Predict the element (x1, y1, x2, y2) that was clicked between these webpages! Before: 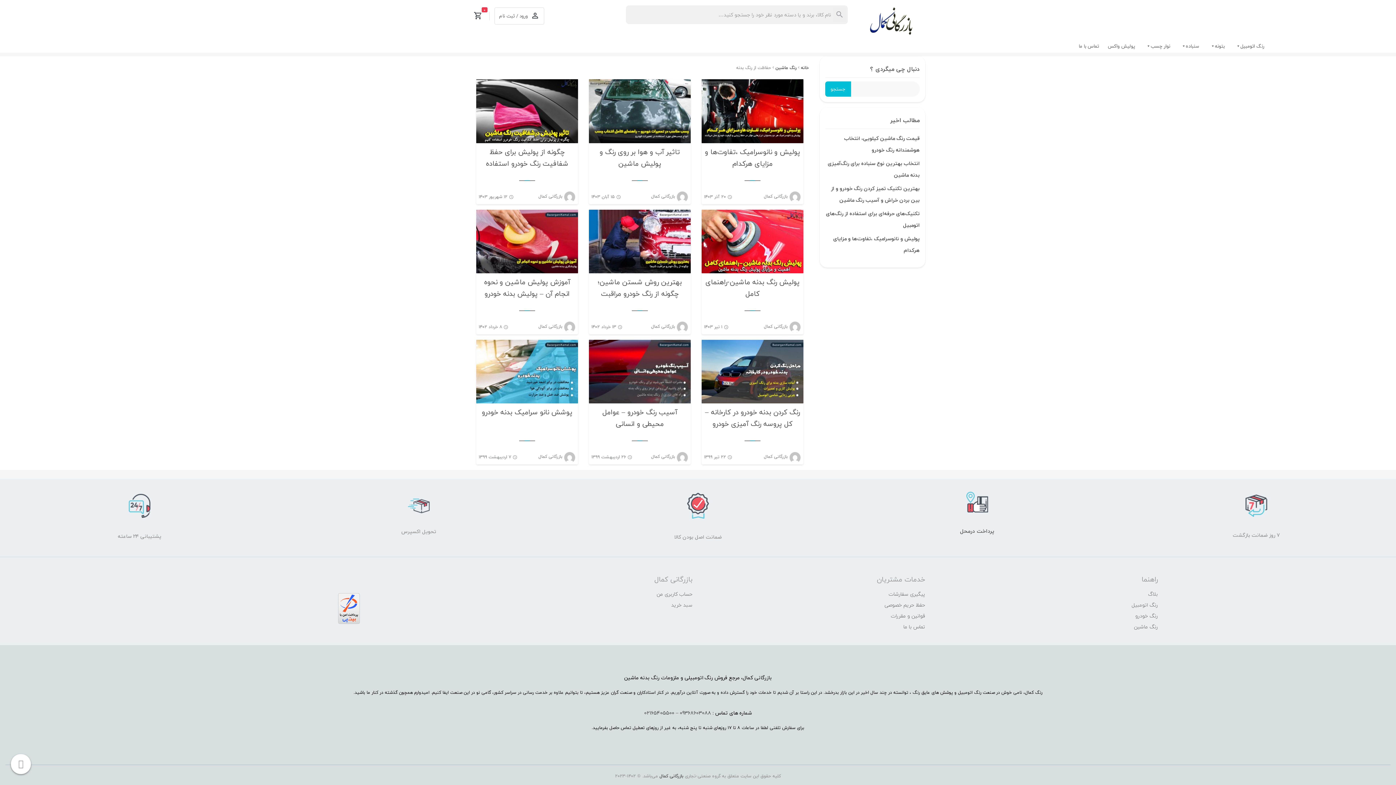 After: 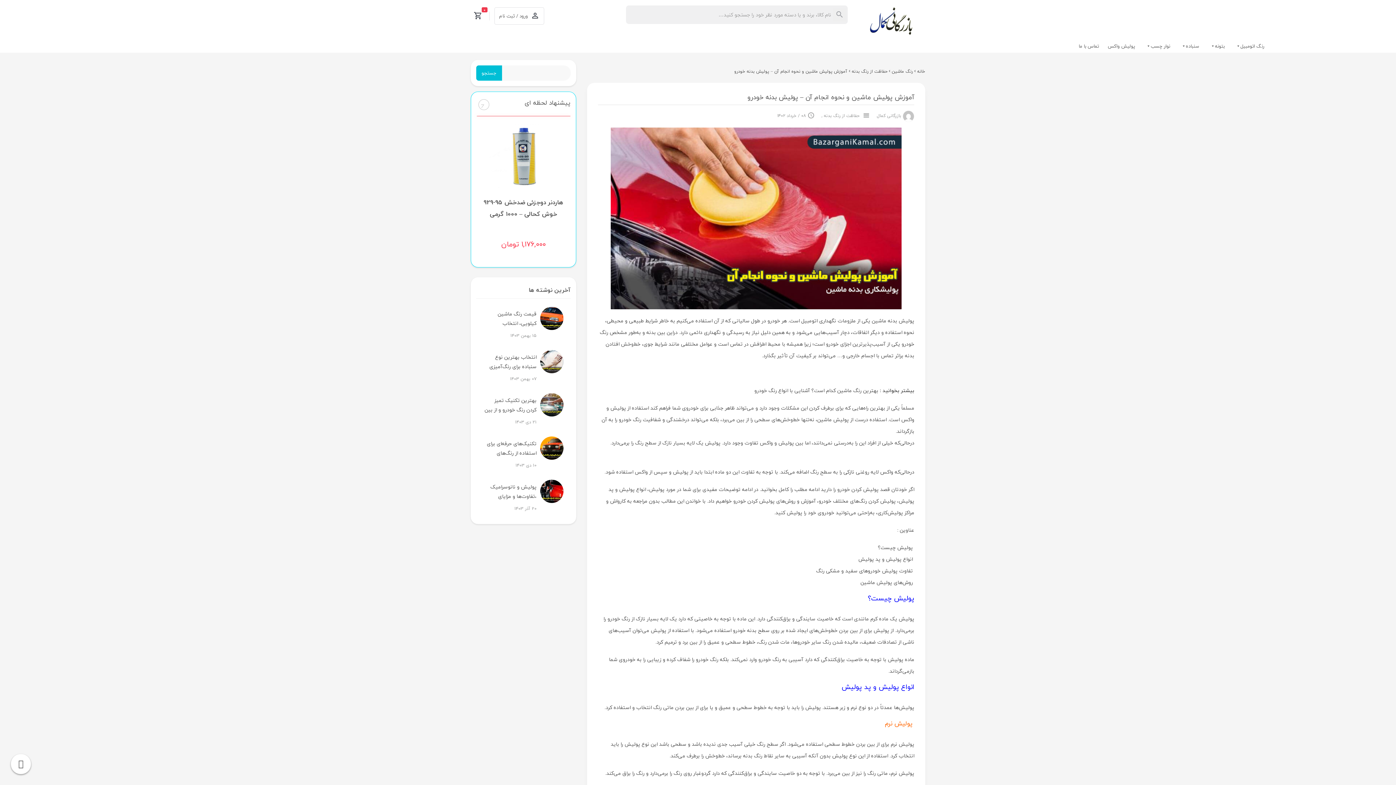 Action: bbox: (476, 209, 578, 334) label: 1
حفاظت از رنگ بدنه
آموزش پولیش ماشین و نحوه انجام آن – پولیش بدنه خودرو
 بازرگانی کمال
 ۸ خرداد ۱۴۰۲